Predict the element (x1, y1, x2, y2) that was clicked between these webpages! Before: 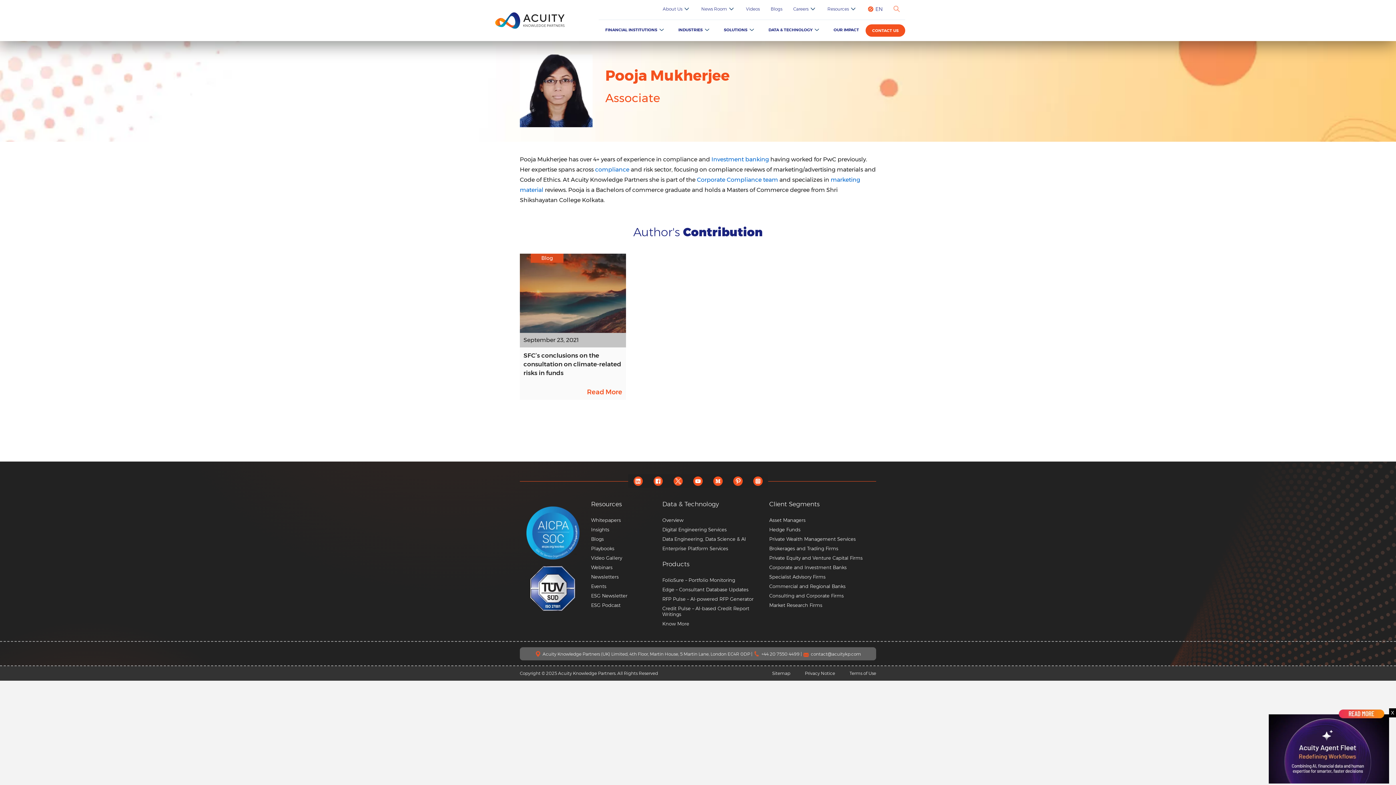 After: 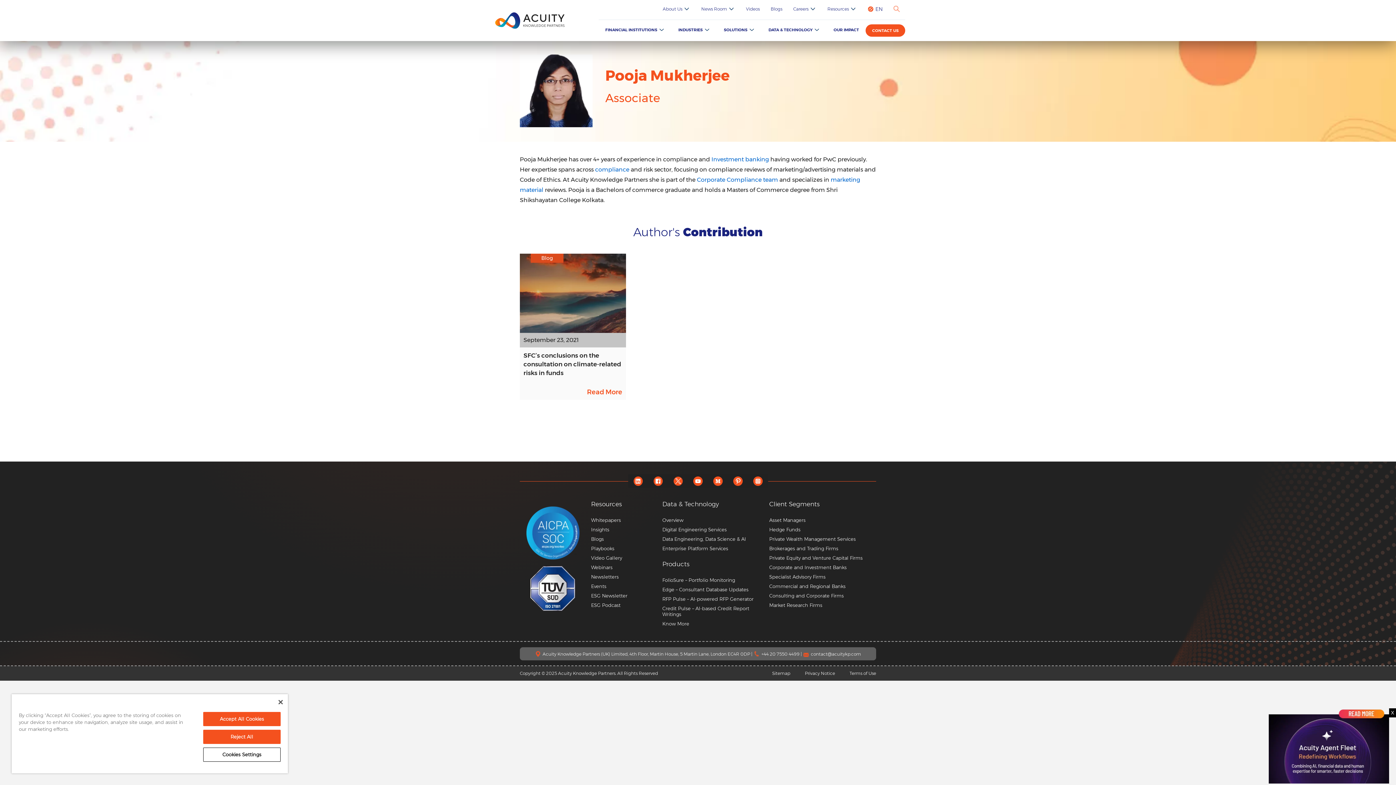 Action: label: facebook bbox: (648, 474, 668, 488)